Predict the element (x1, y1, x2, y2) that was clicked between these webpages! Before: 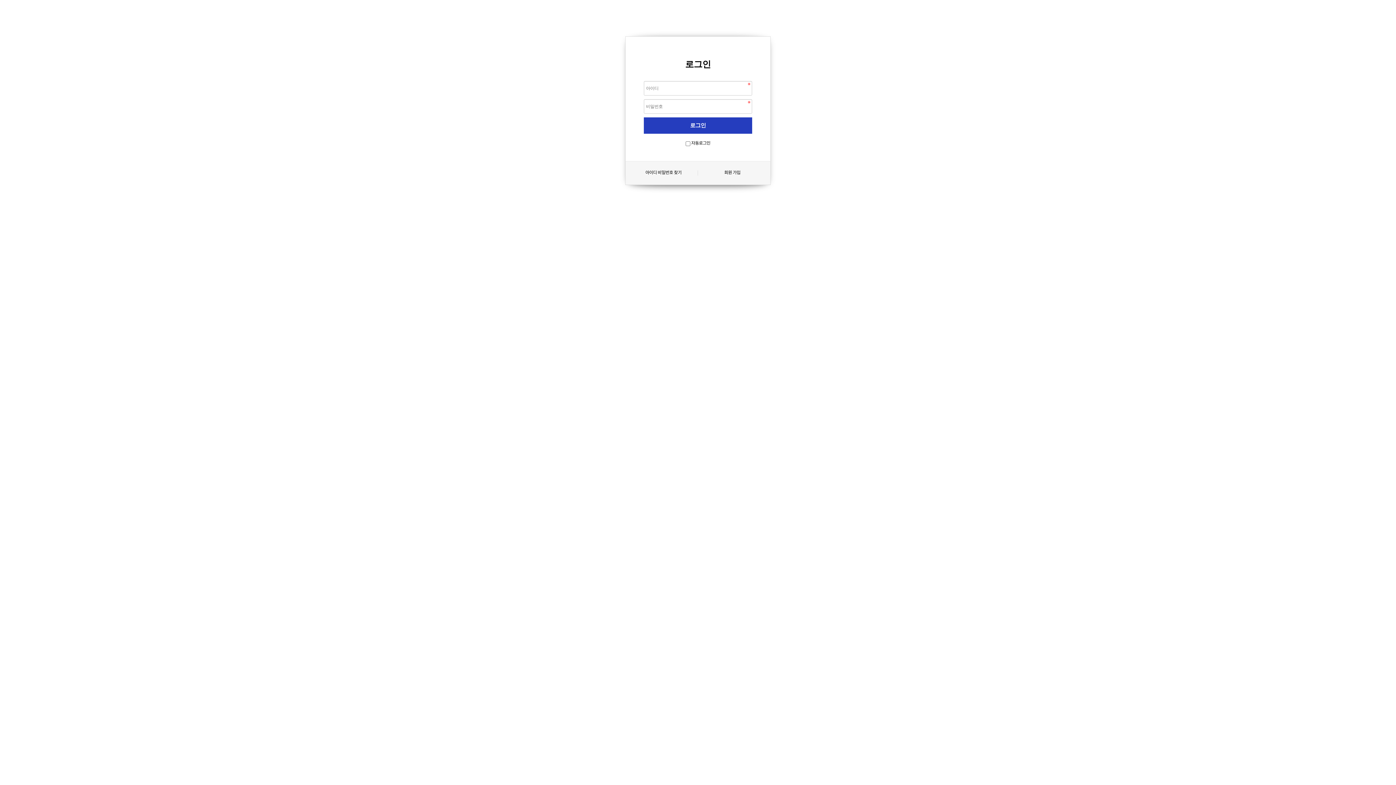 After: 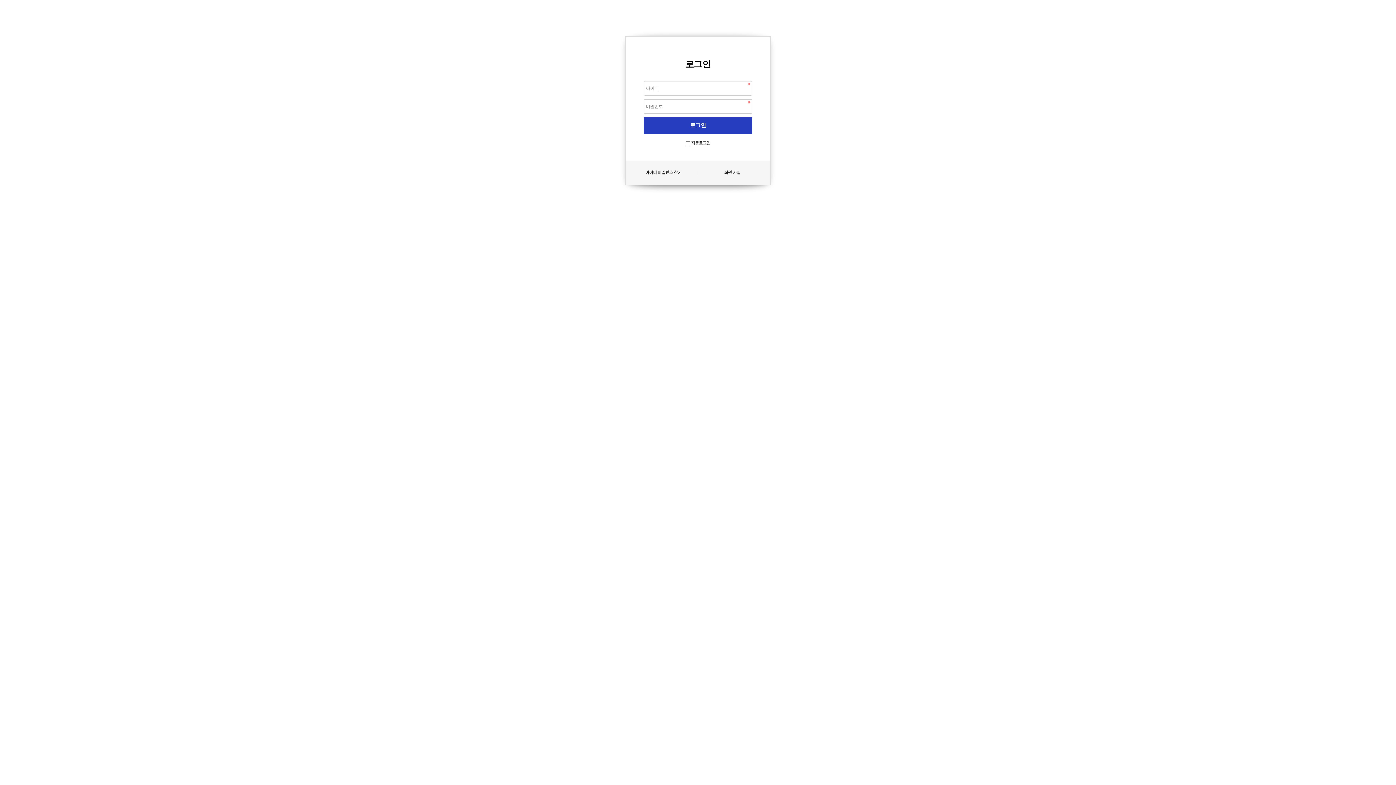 Action: label: 아이디 비밀번호 찾기 bbox: (629, 170, 698, 175)